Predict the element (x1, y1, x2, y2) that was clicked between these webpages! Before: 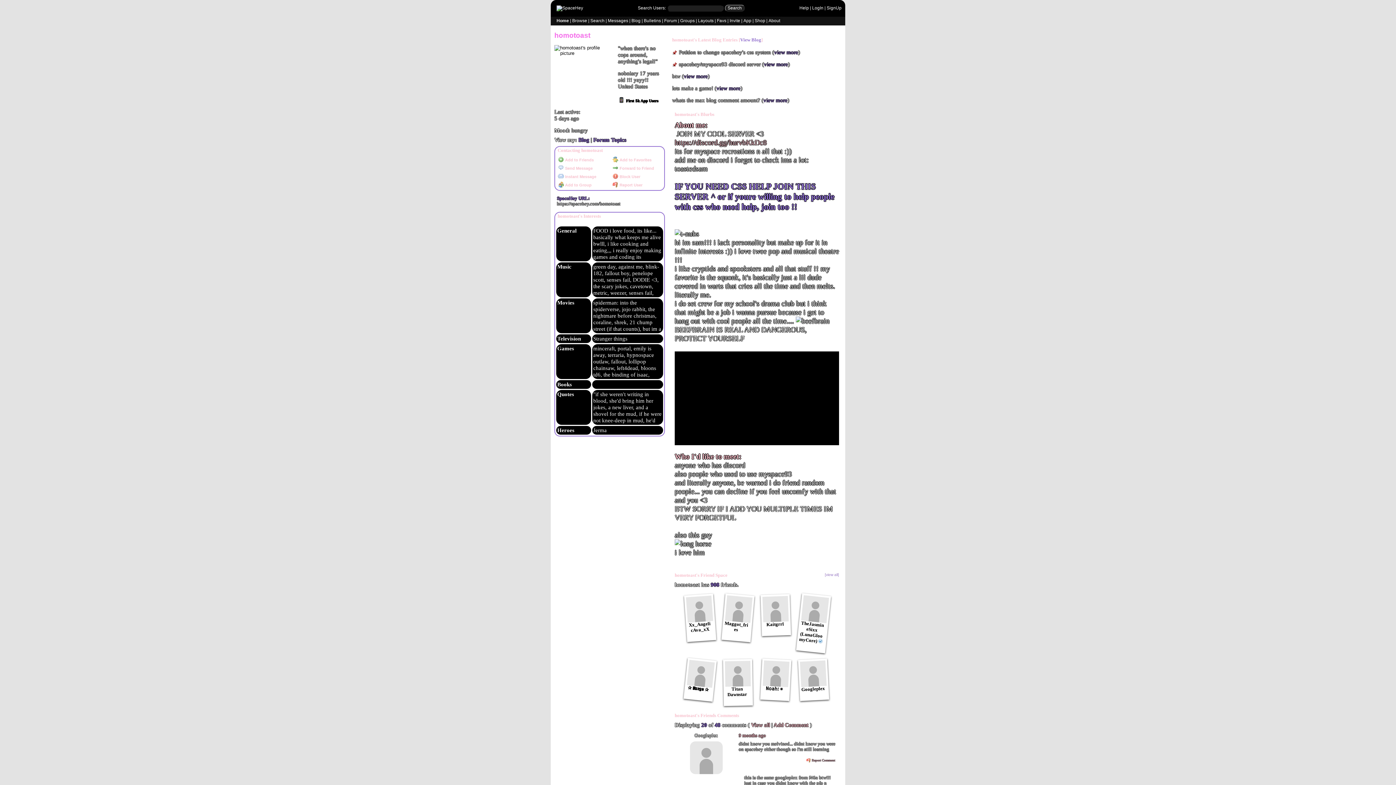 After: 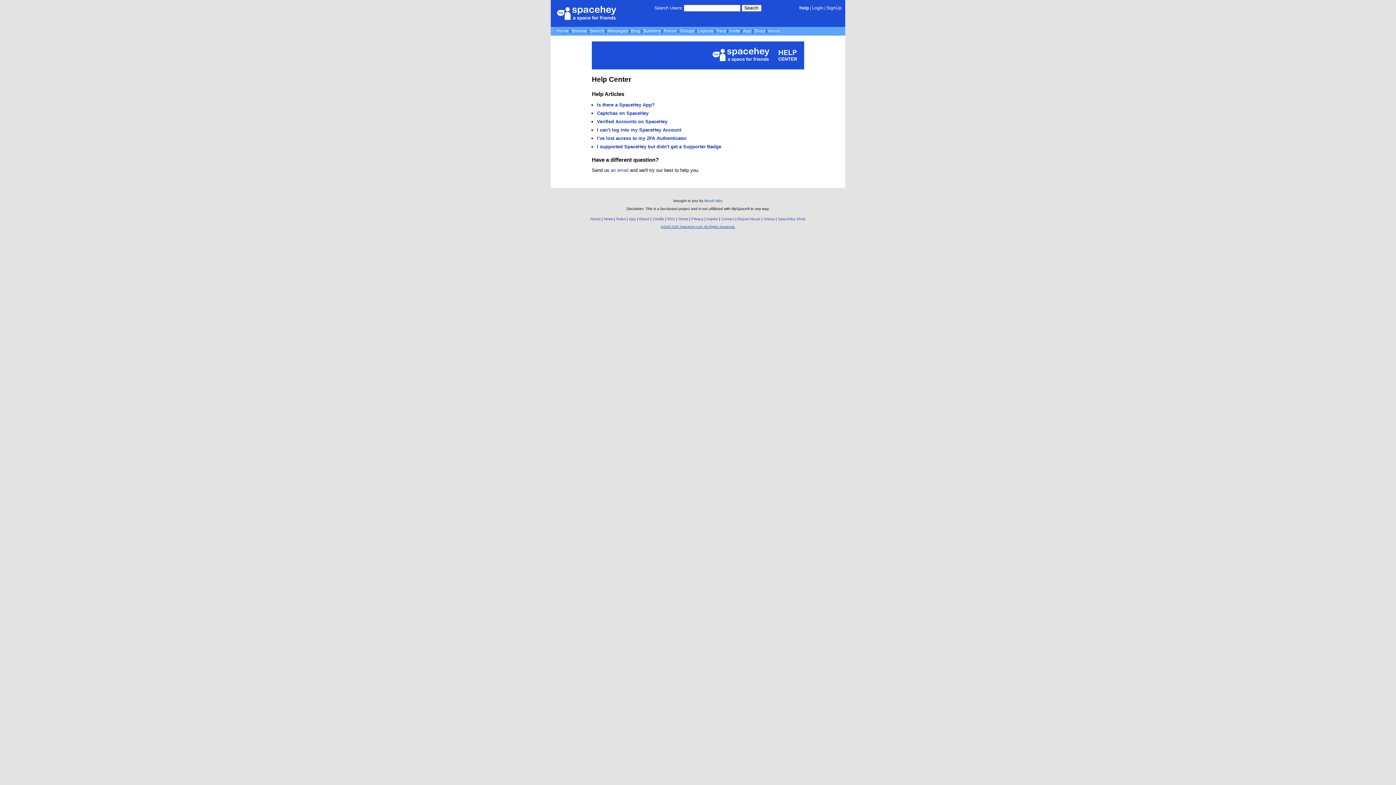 Action: label: Help bbox: (799, 5, 809, 10)